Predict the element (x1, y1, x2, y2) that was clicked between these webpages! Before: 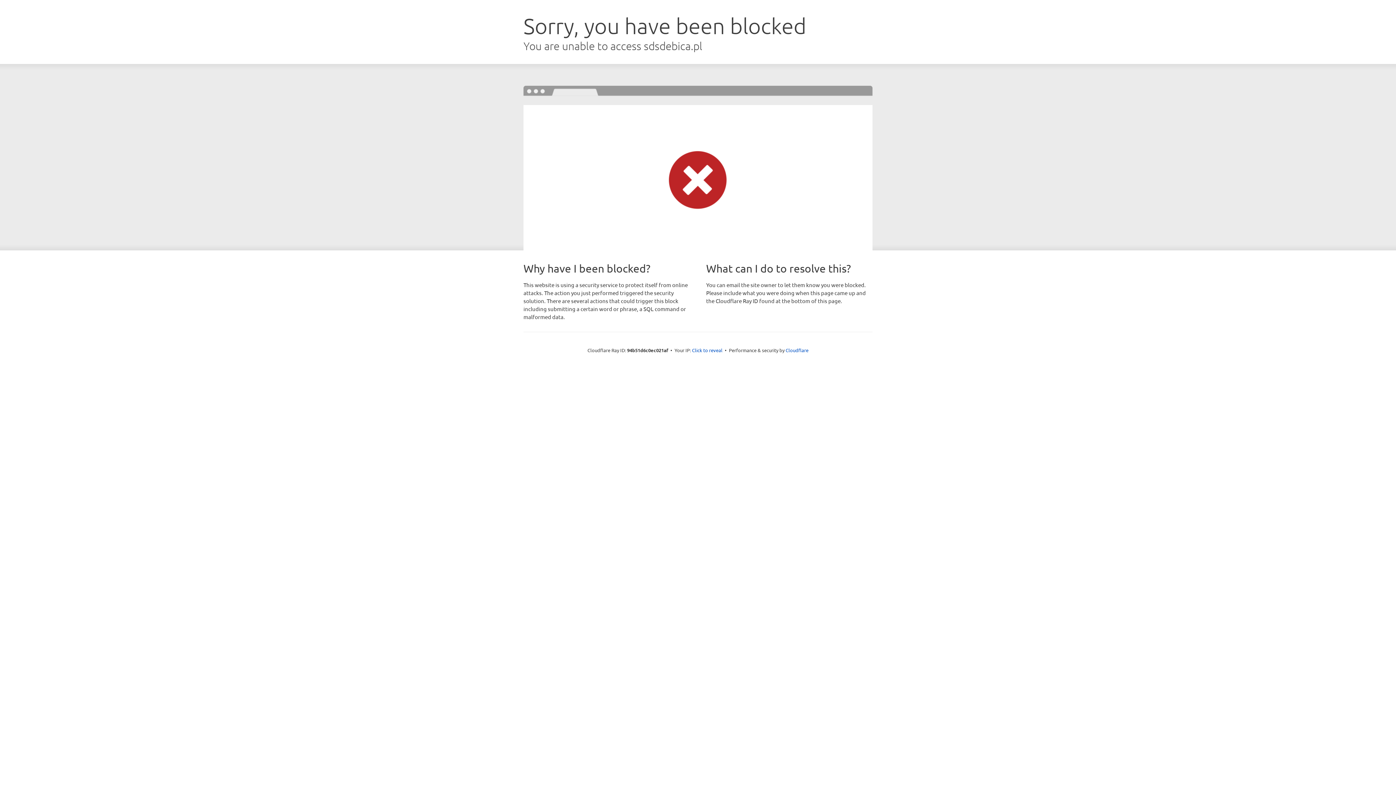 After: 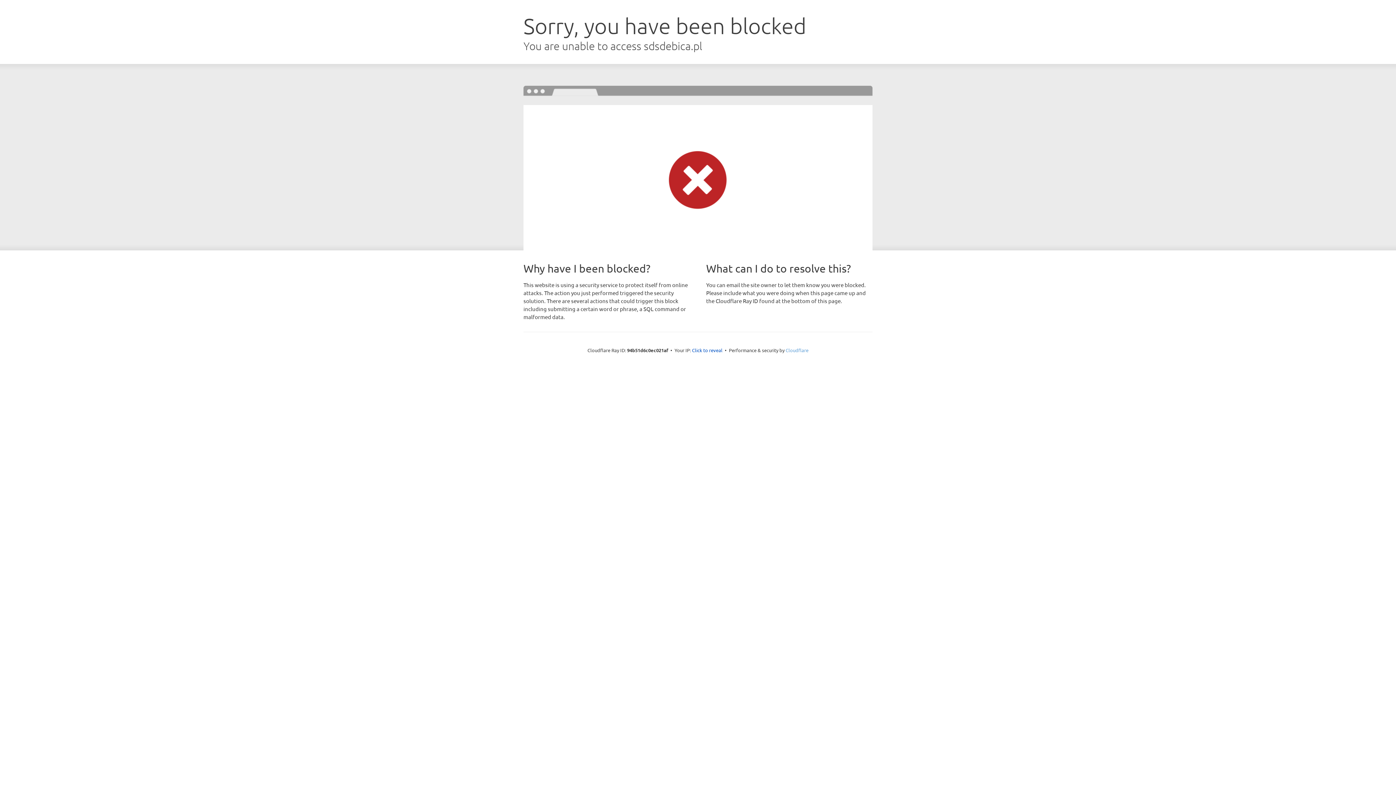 Action: label: Cloudflare bbox: (785, 347, 808, 353)